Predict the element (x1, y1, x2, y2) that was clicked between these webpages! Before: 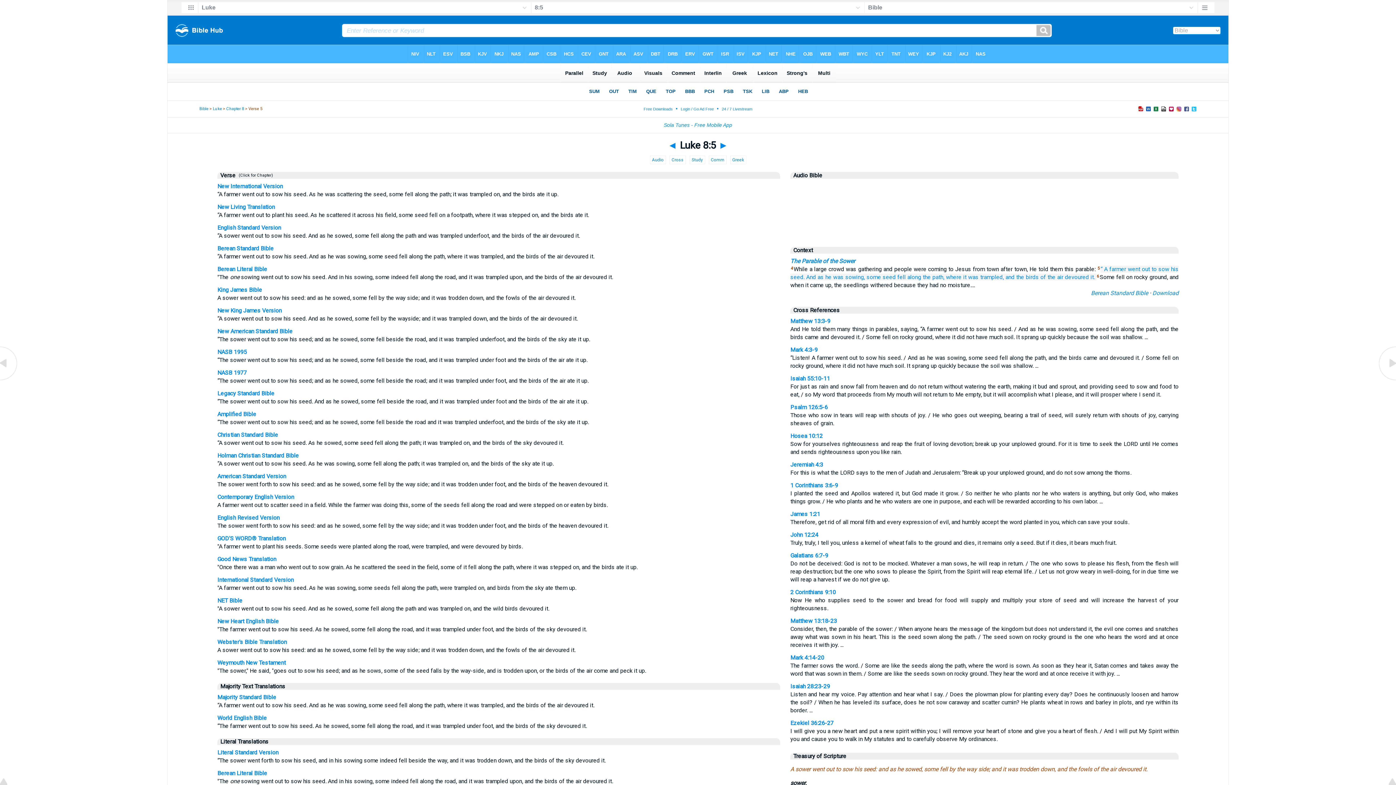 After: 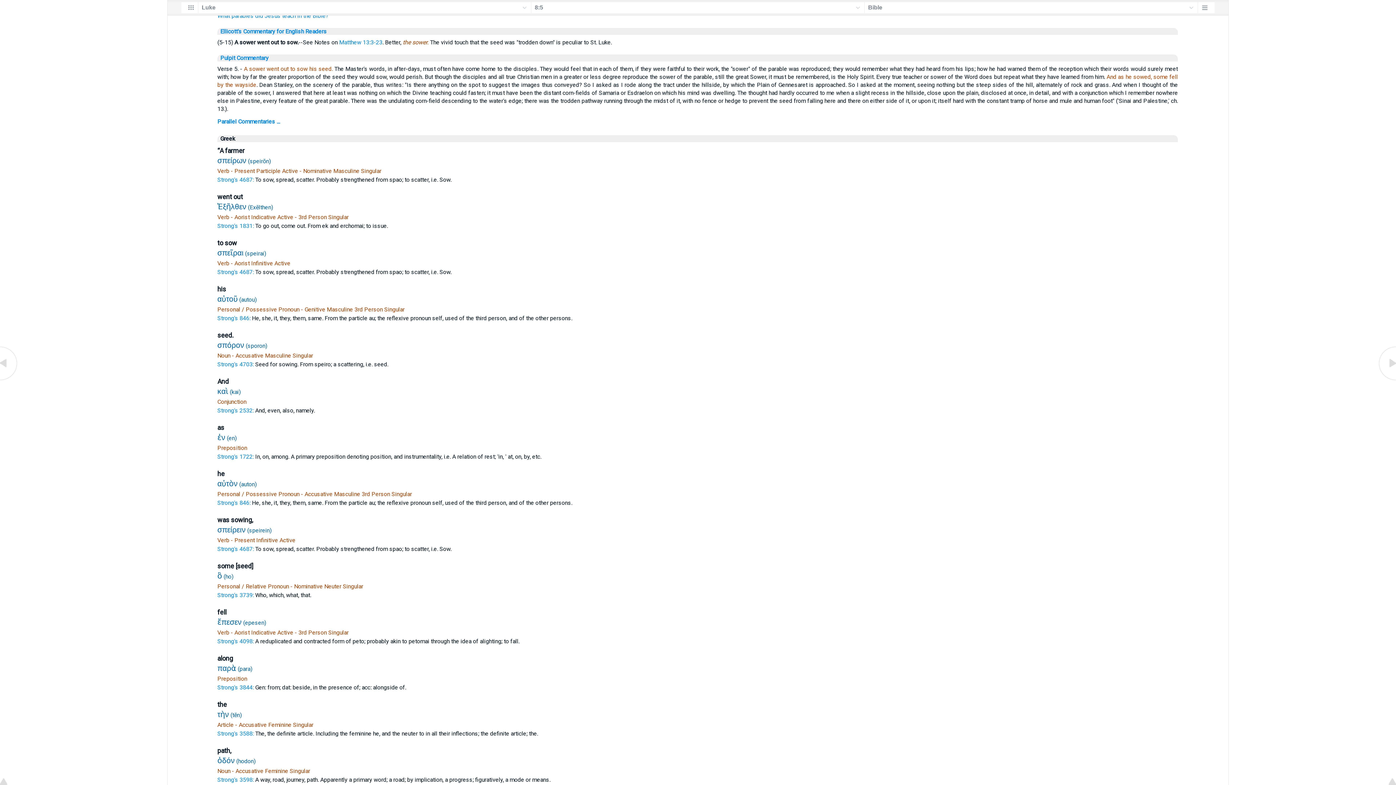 Action: label:  Comm  bbox: (708, 155, 726, 164)